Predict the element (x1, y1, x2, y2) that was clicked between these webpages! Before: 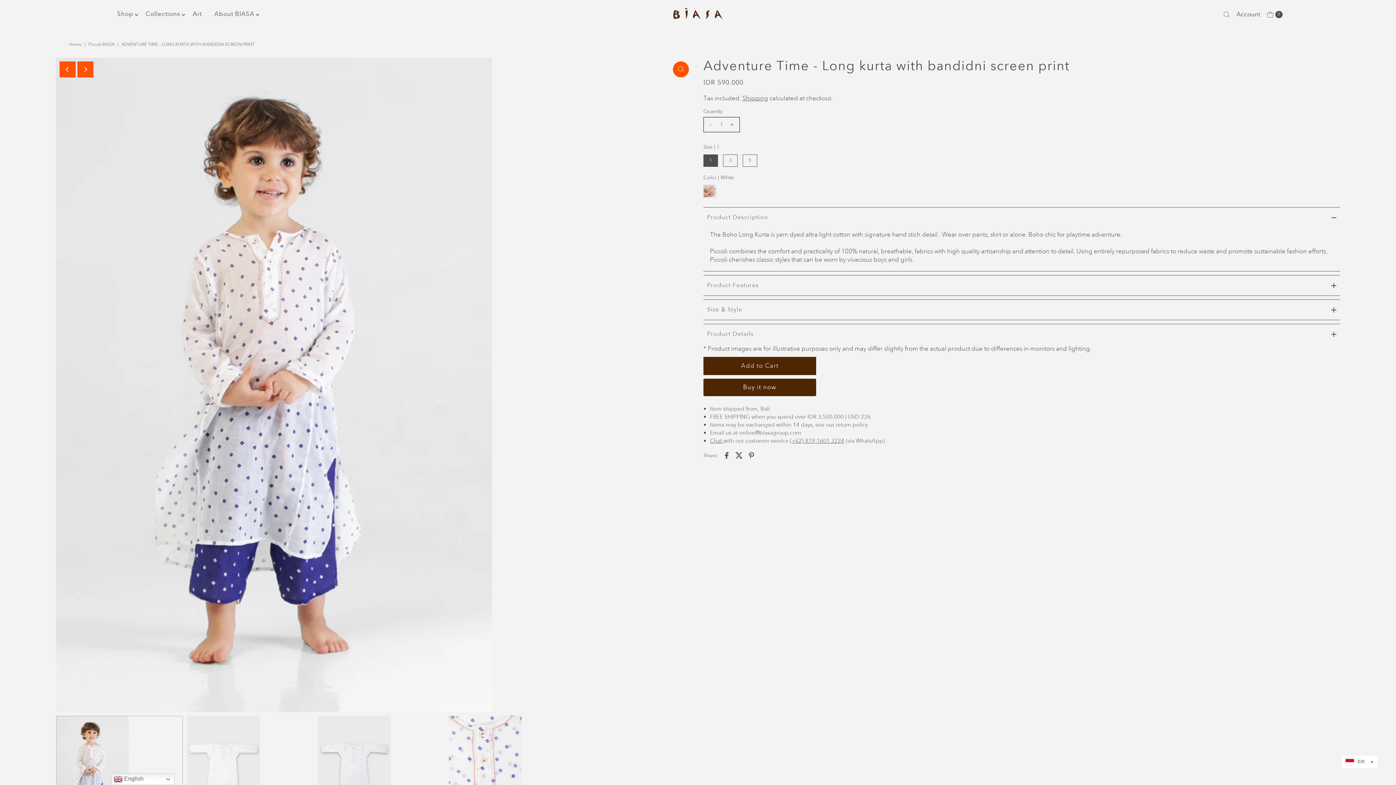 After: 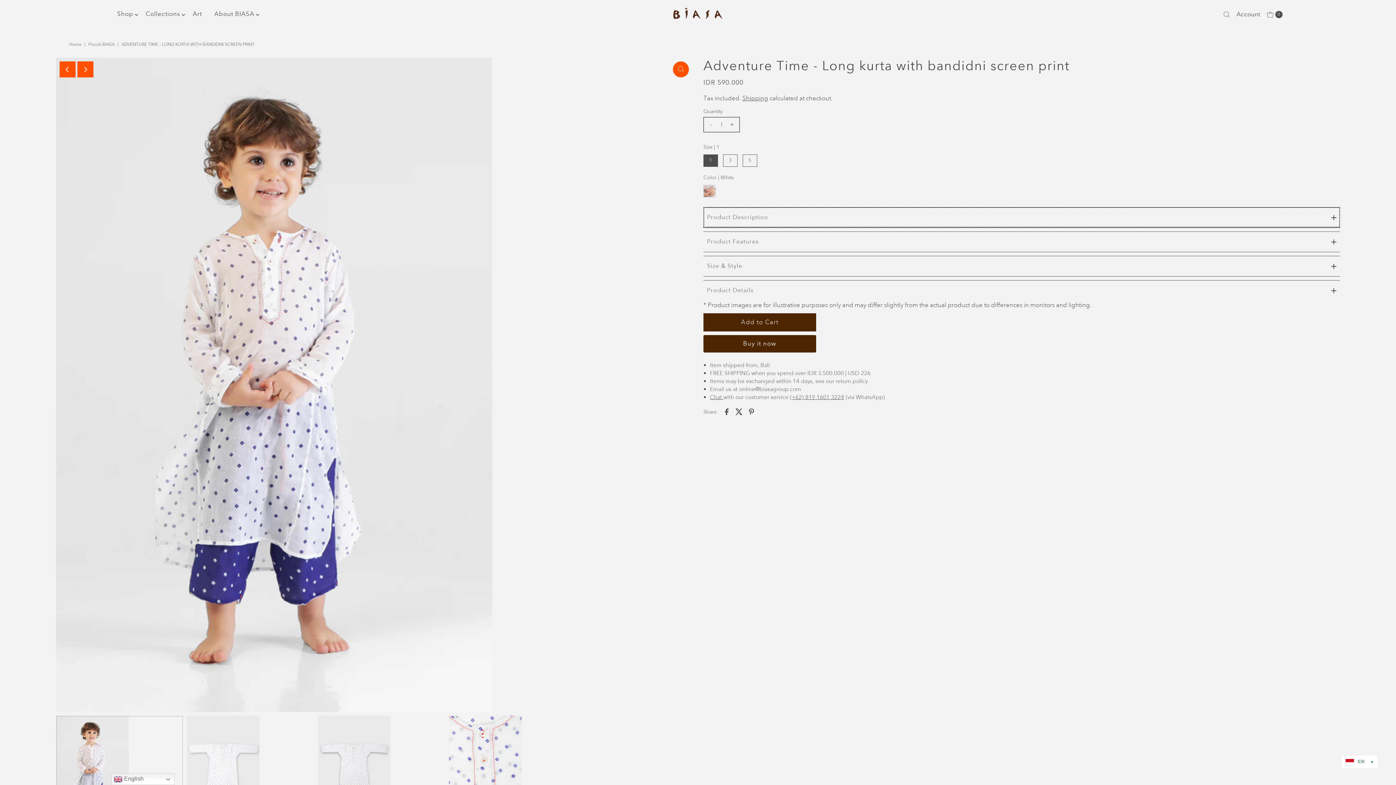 Action: bbox: (703, 207, 1340, 227) label: Product Description